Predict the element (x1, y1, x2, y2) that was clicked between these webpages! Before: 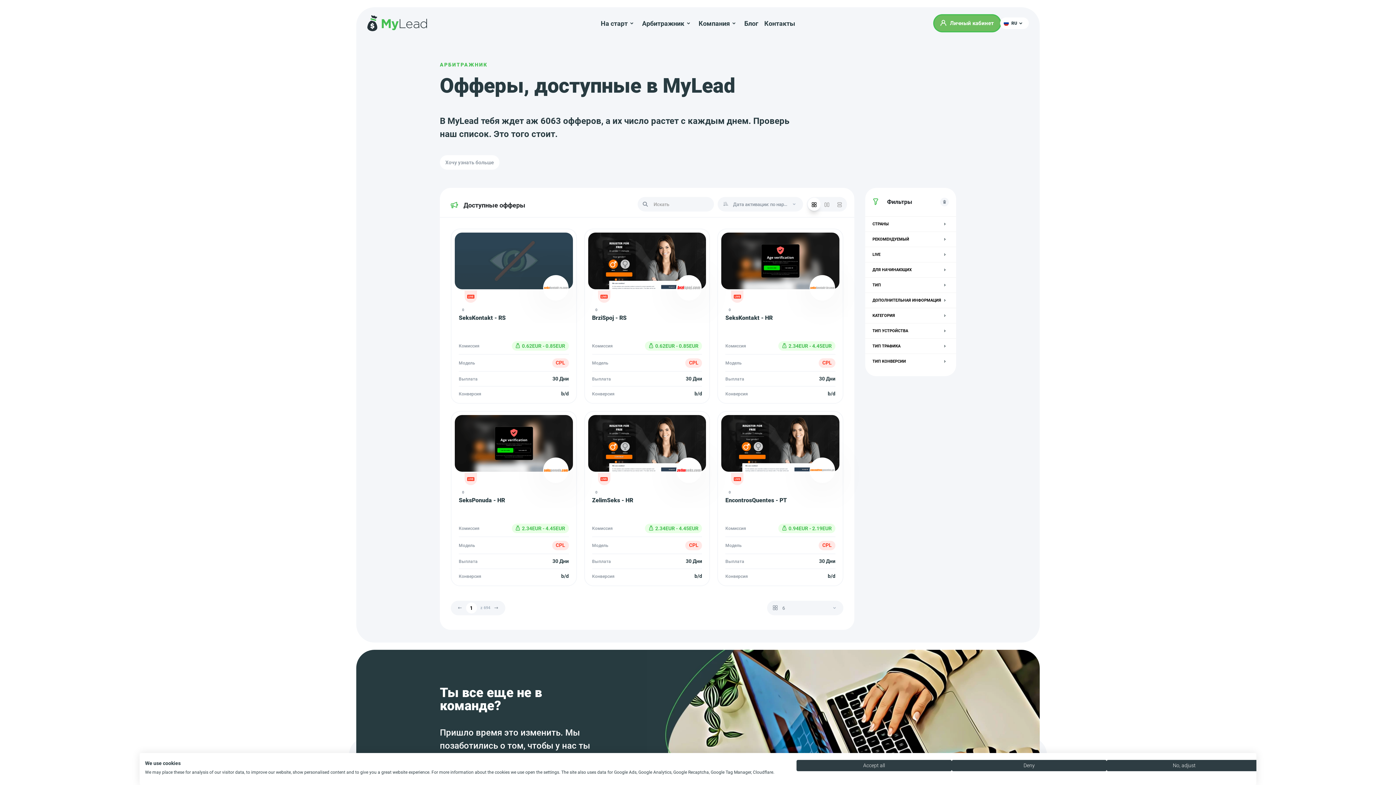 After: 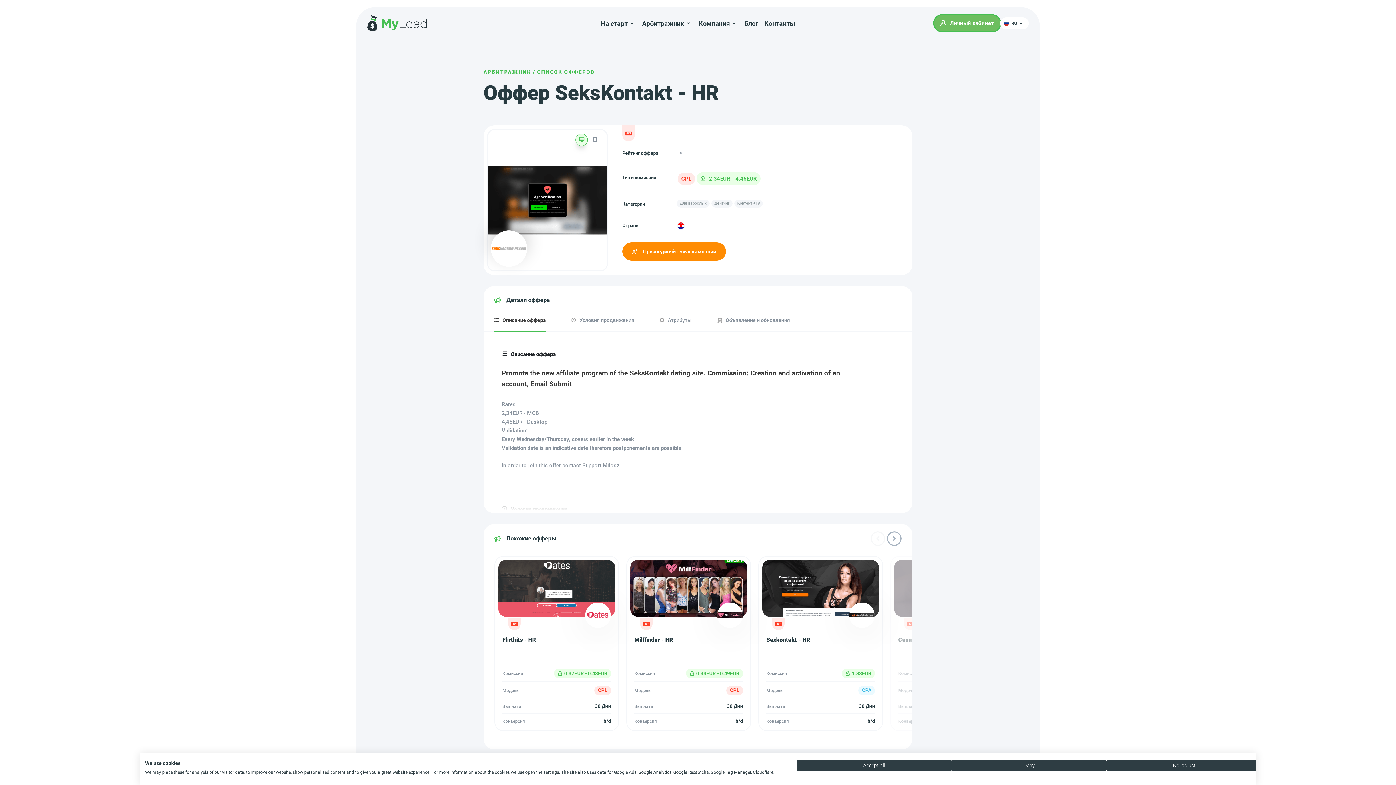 Action: label: 0
SeksKontakt - HR
Комиссия
2.34EUR - 4.45EUR
Модель
CPL
Выплата
30 Дни
Конверсия
b/d bbox: (713, 225, 847, 407)